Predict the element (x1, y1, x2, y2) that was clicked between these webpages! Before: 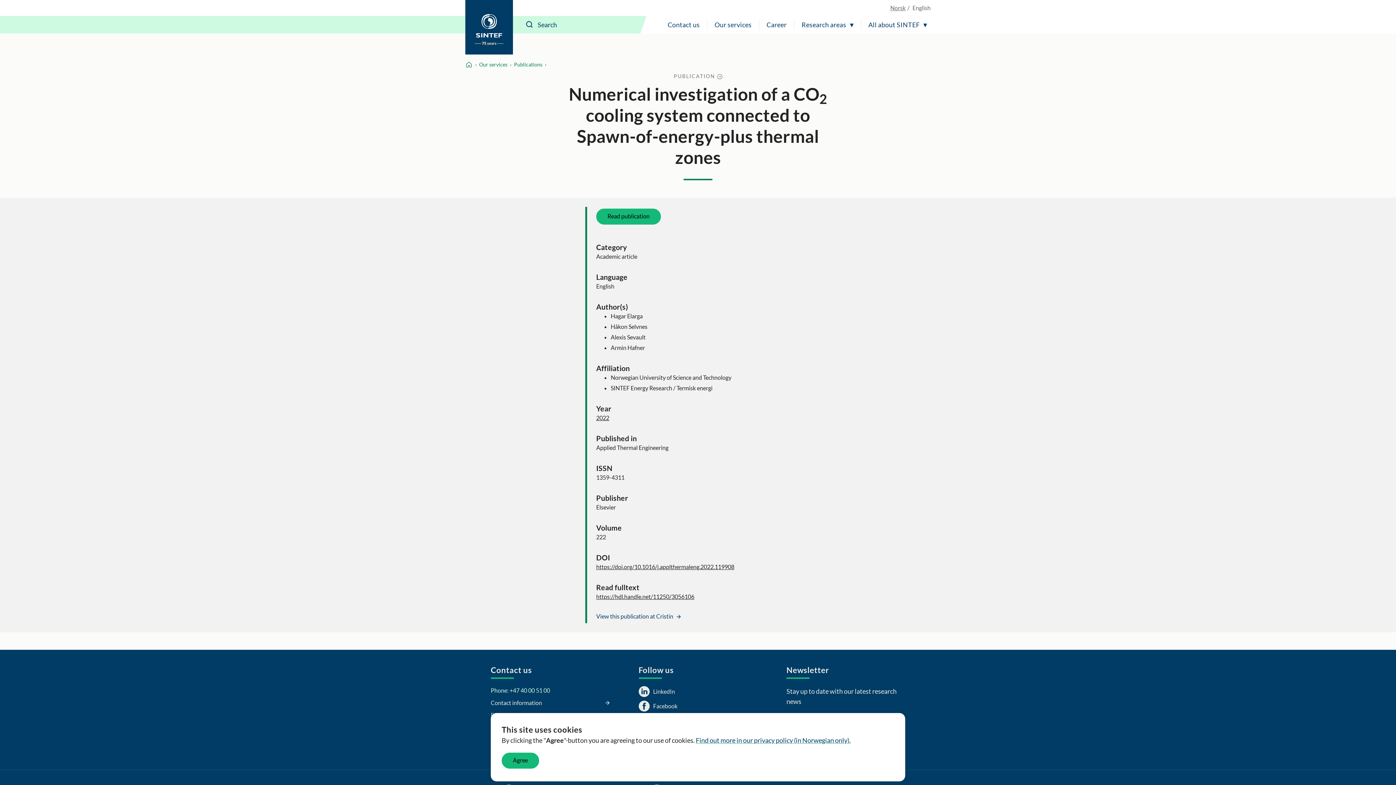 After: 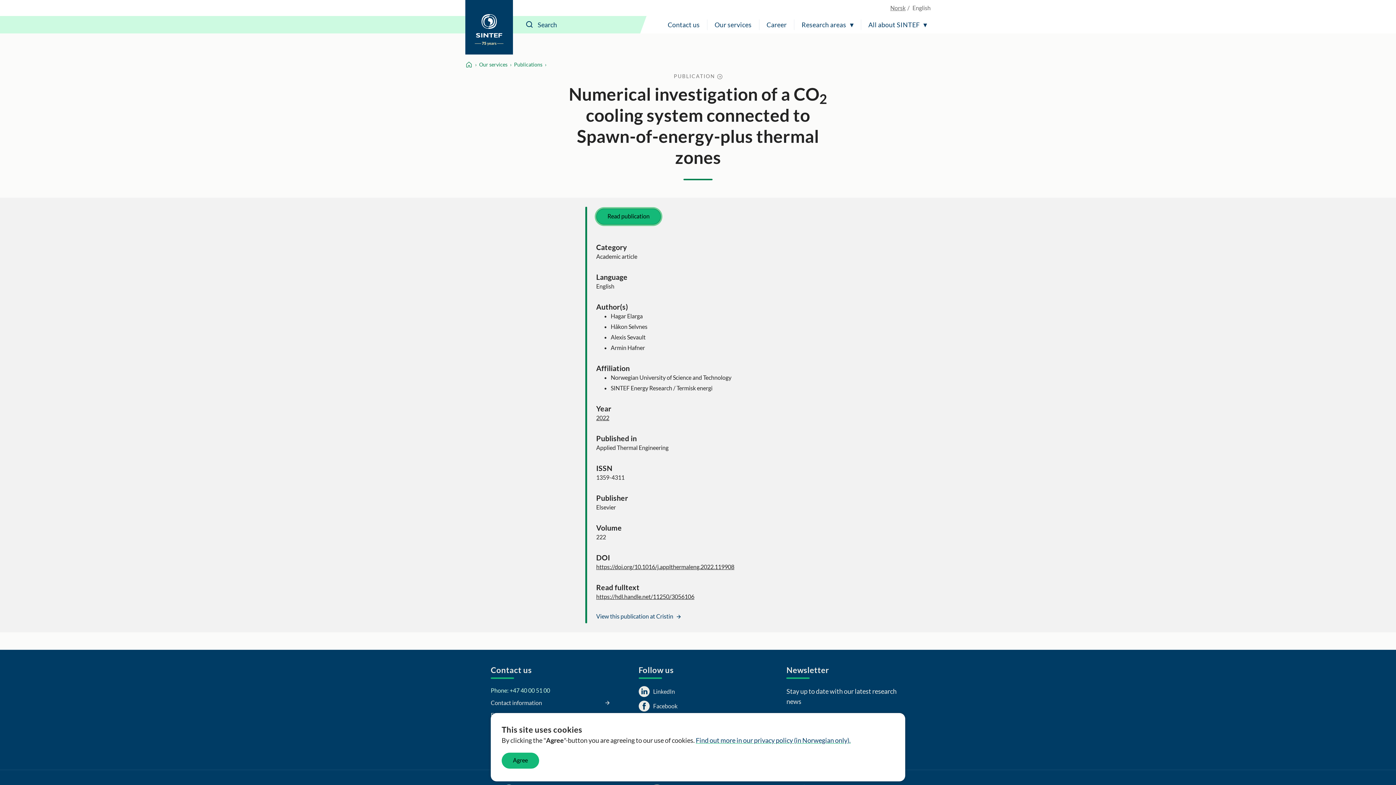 Action: bbox: (596, 208, 661, 224) label: Read publication